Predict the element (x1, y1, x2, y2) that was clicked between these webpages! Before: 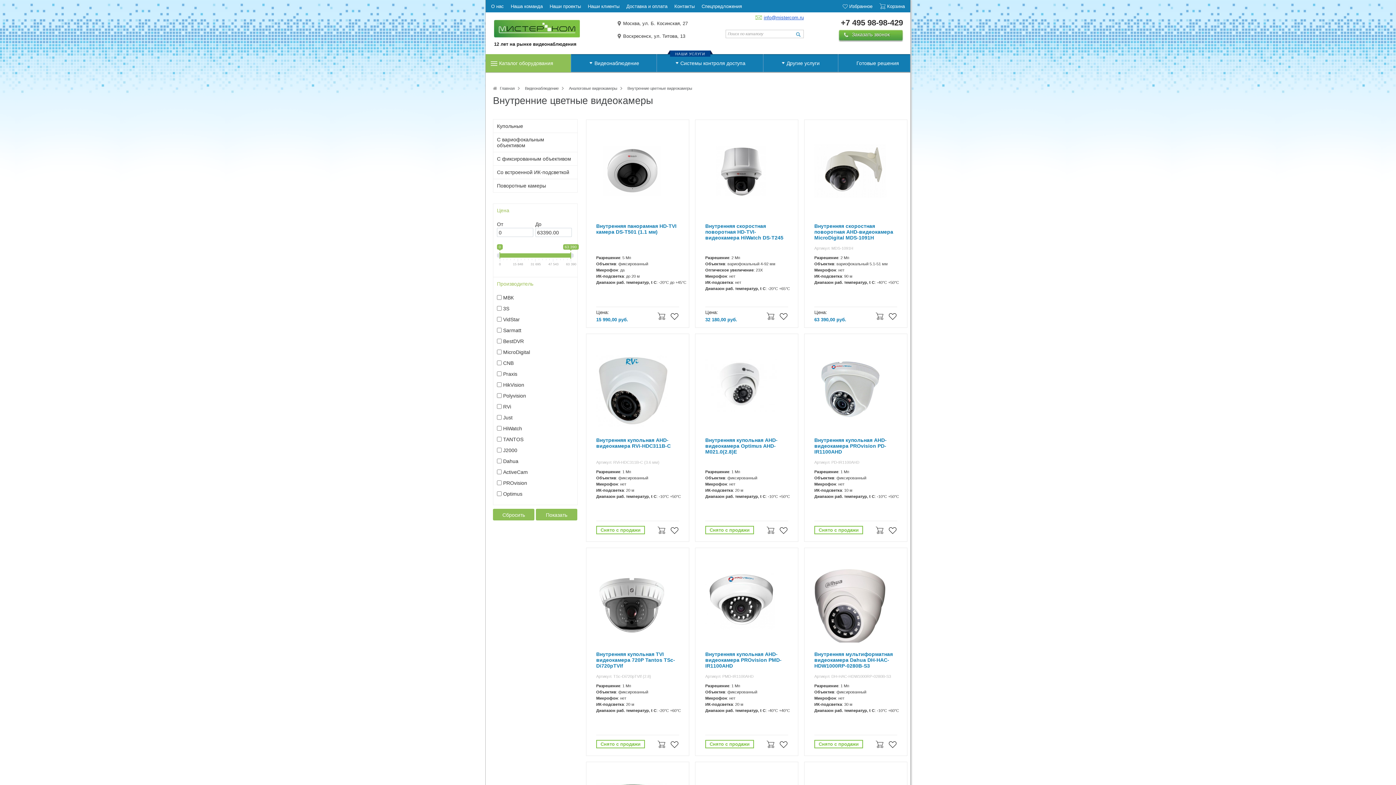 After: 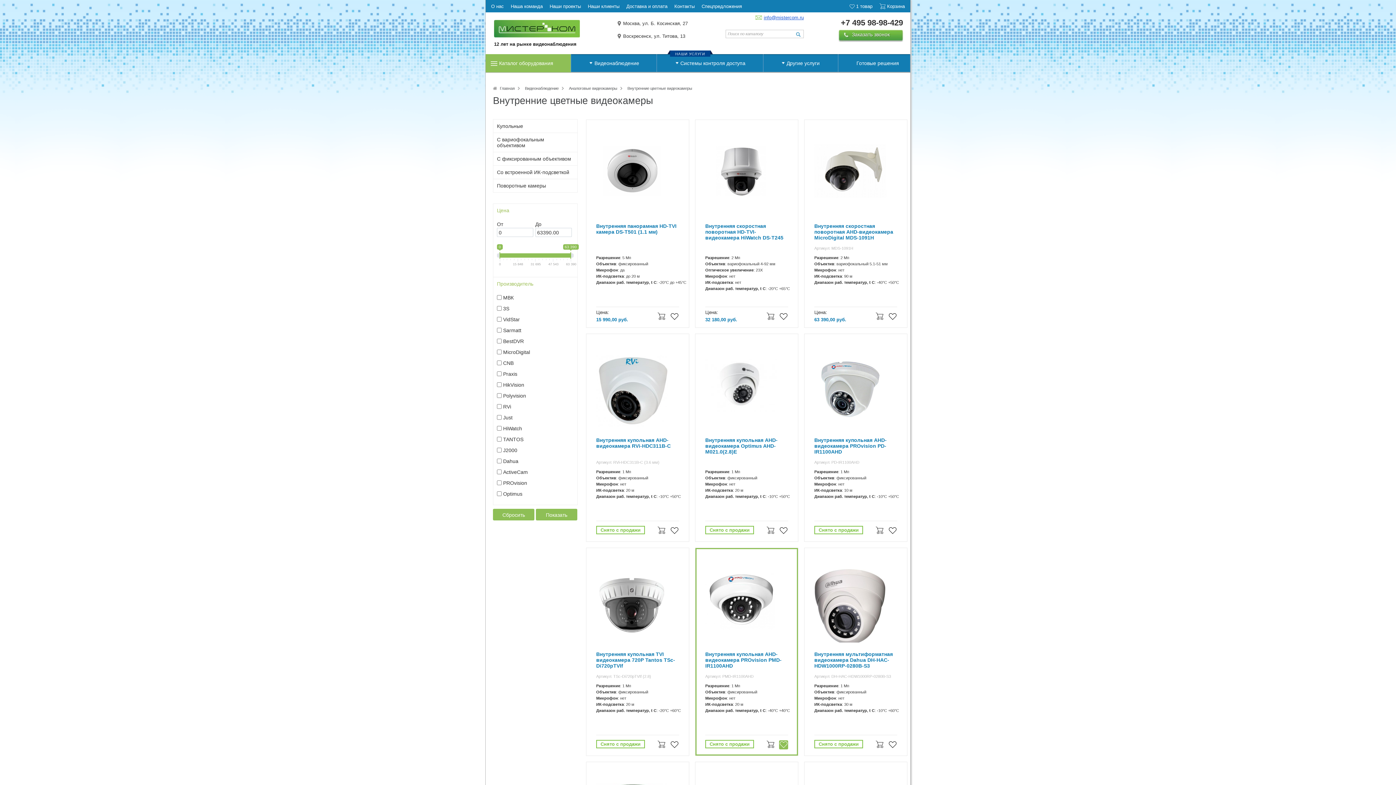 Action: bbox: (779, 740, 788, 749)